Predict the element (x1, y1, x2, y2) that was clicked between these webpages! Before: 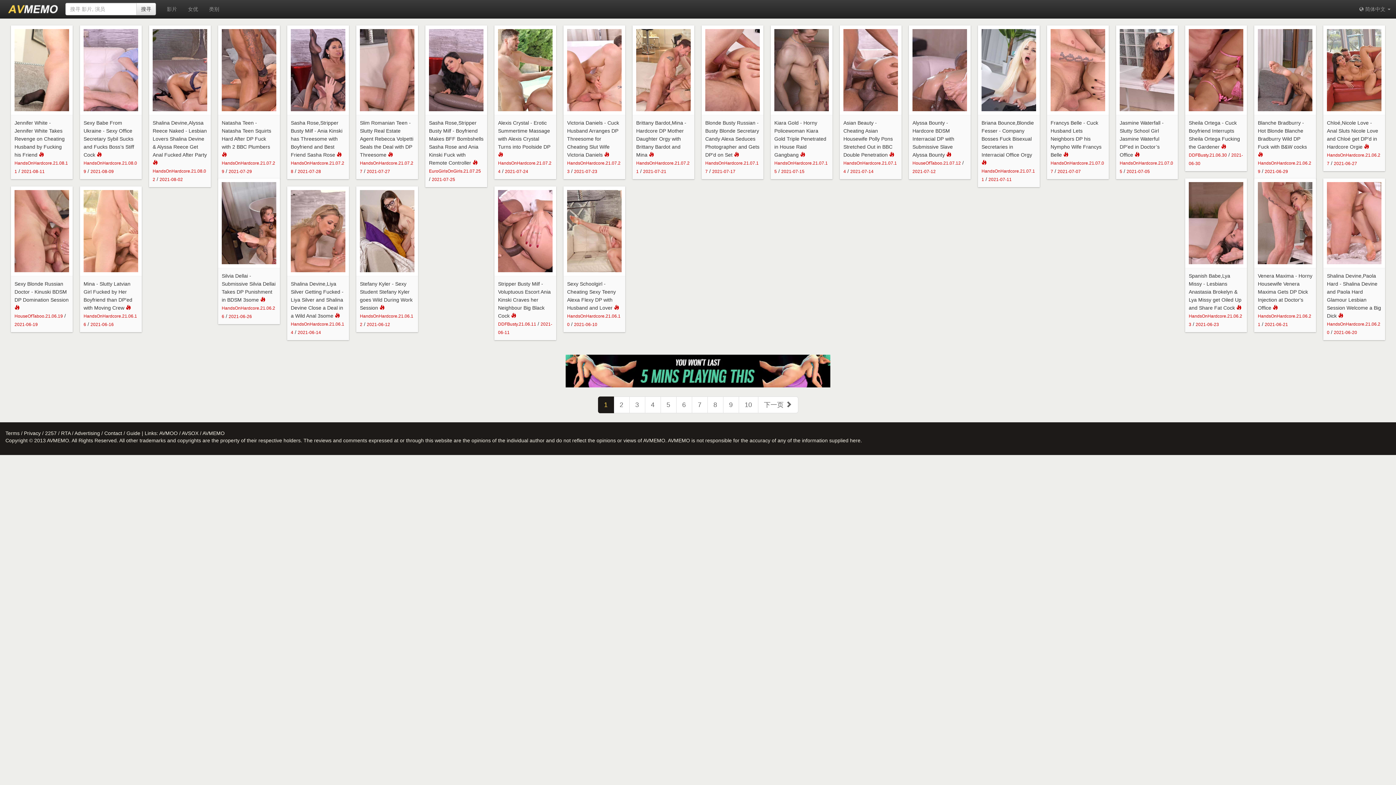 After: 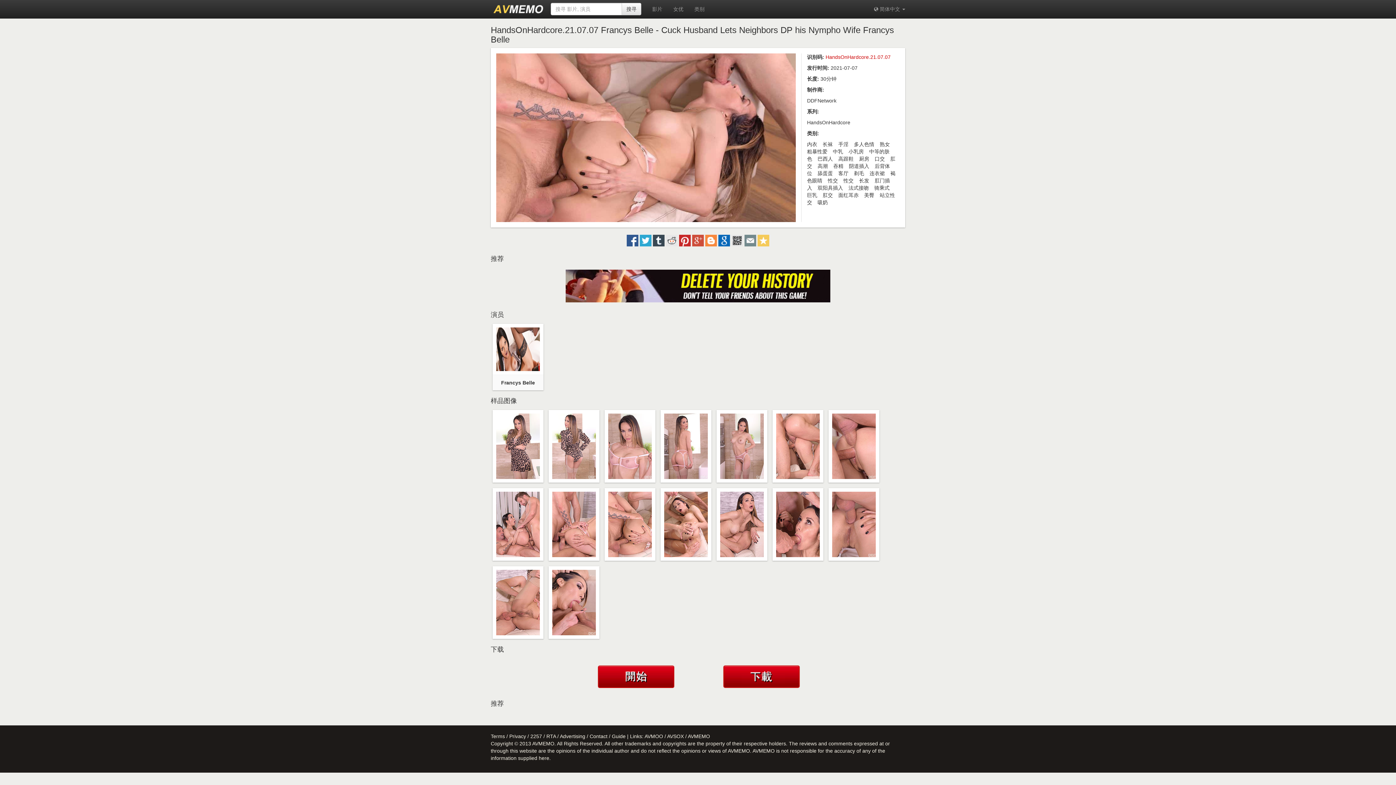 Action: label: Francys Belle - Cuck Husband Lets Neighbors DP his Nympho Wife Francys Belle 
HandsOnHardcore.21.07.07 / 2021-07-07 bbox: (1047, 25, 1109, 179)